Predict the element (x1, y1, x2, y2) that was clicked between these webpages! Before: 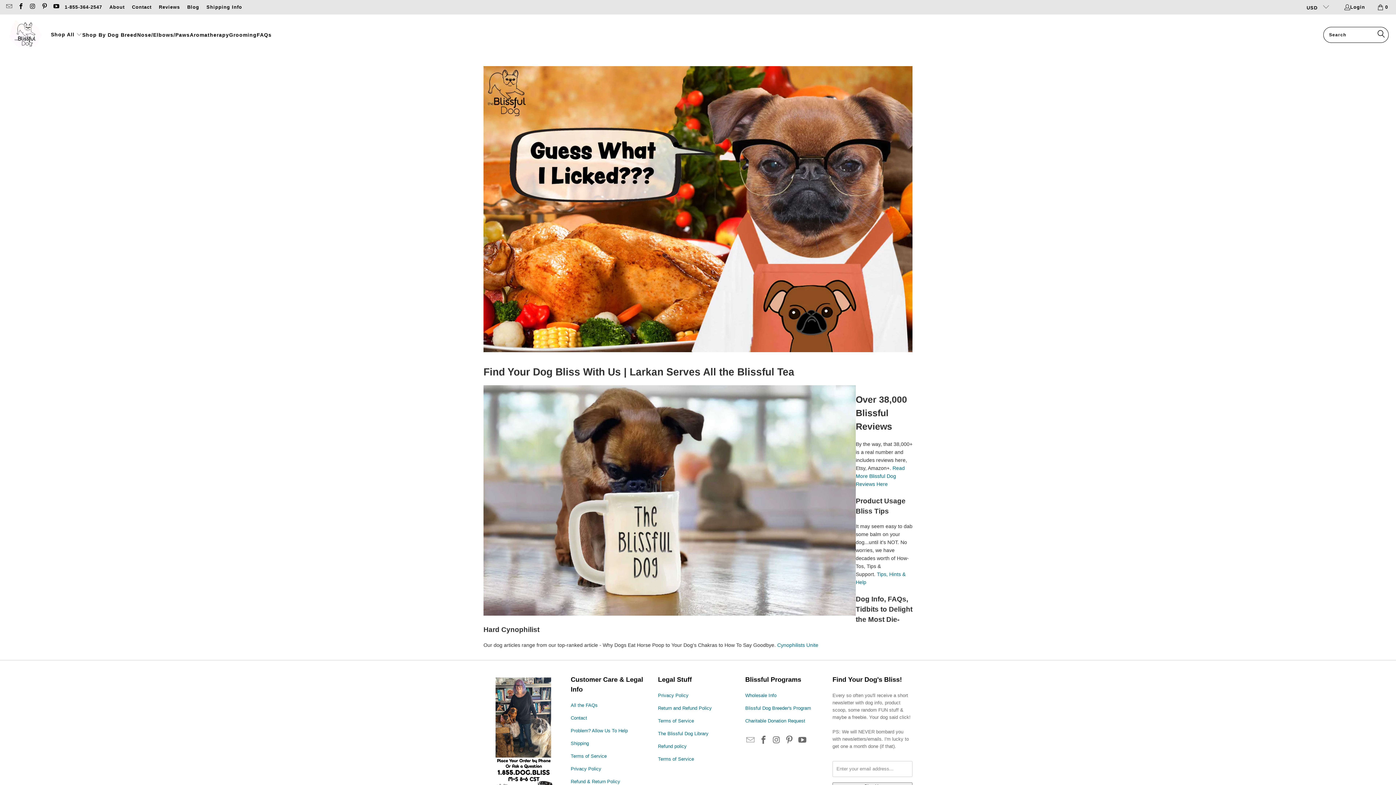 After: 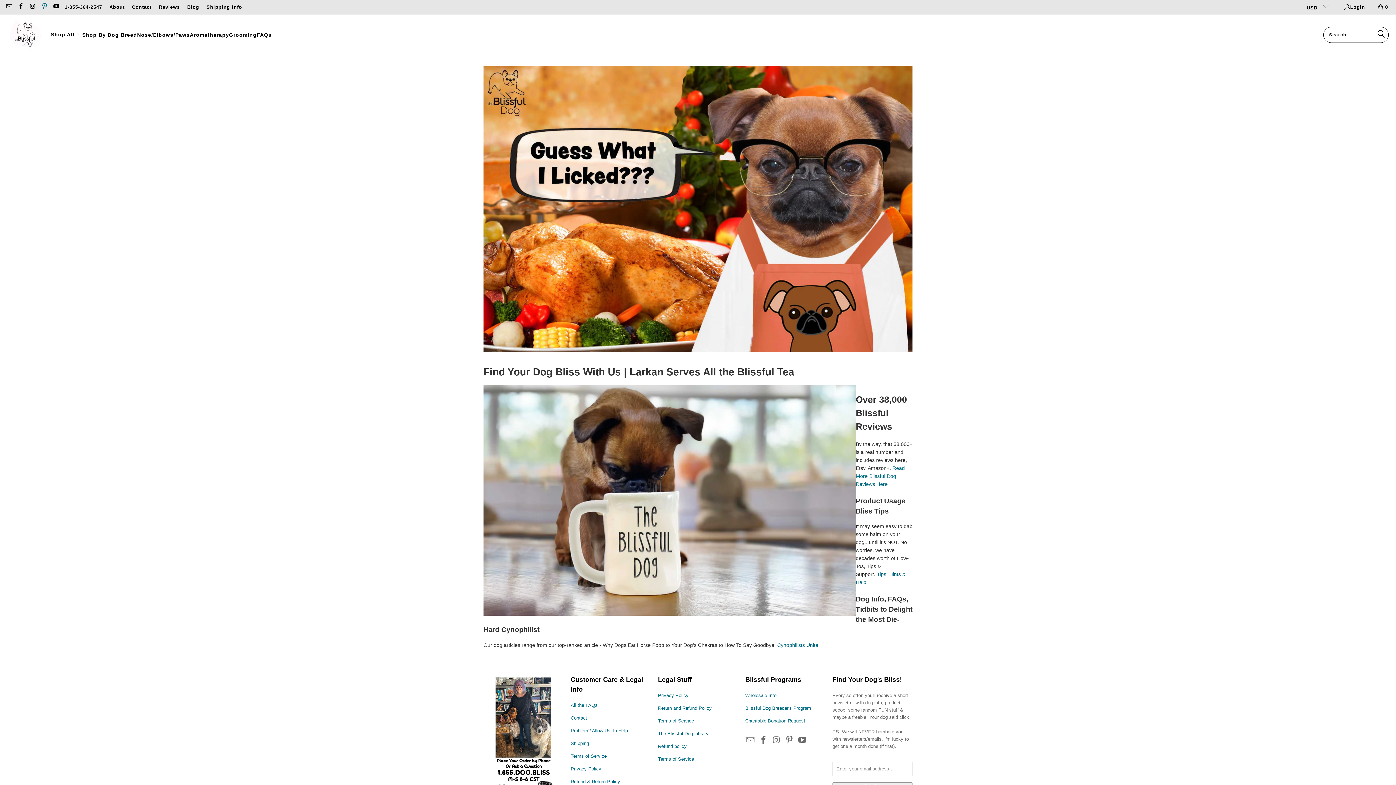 Action: bbox: (40, 4, 47, 9)